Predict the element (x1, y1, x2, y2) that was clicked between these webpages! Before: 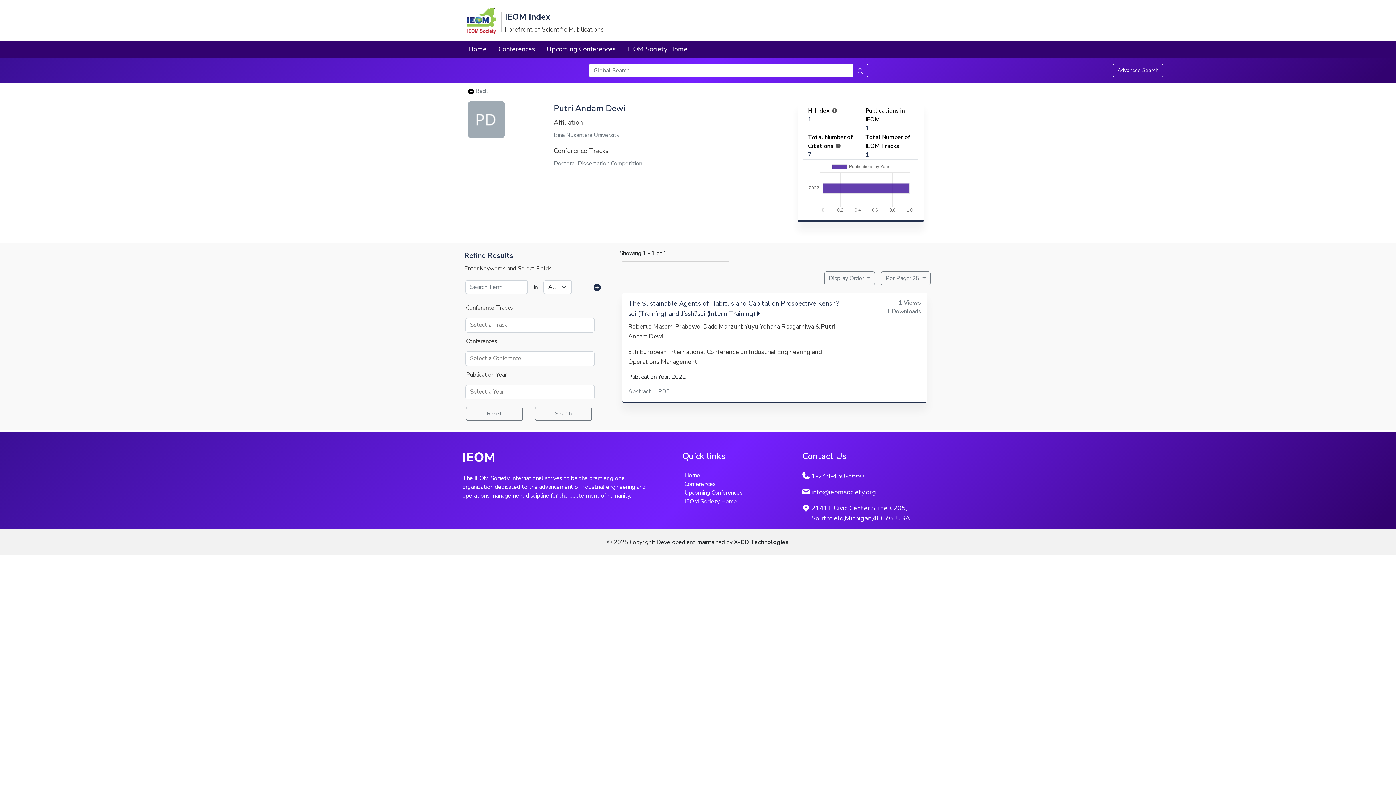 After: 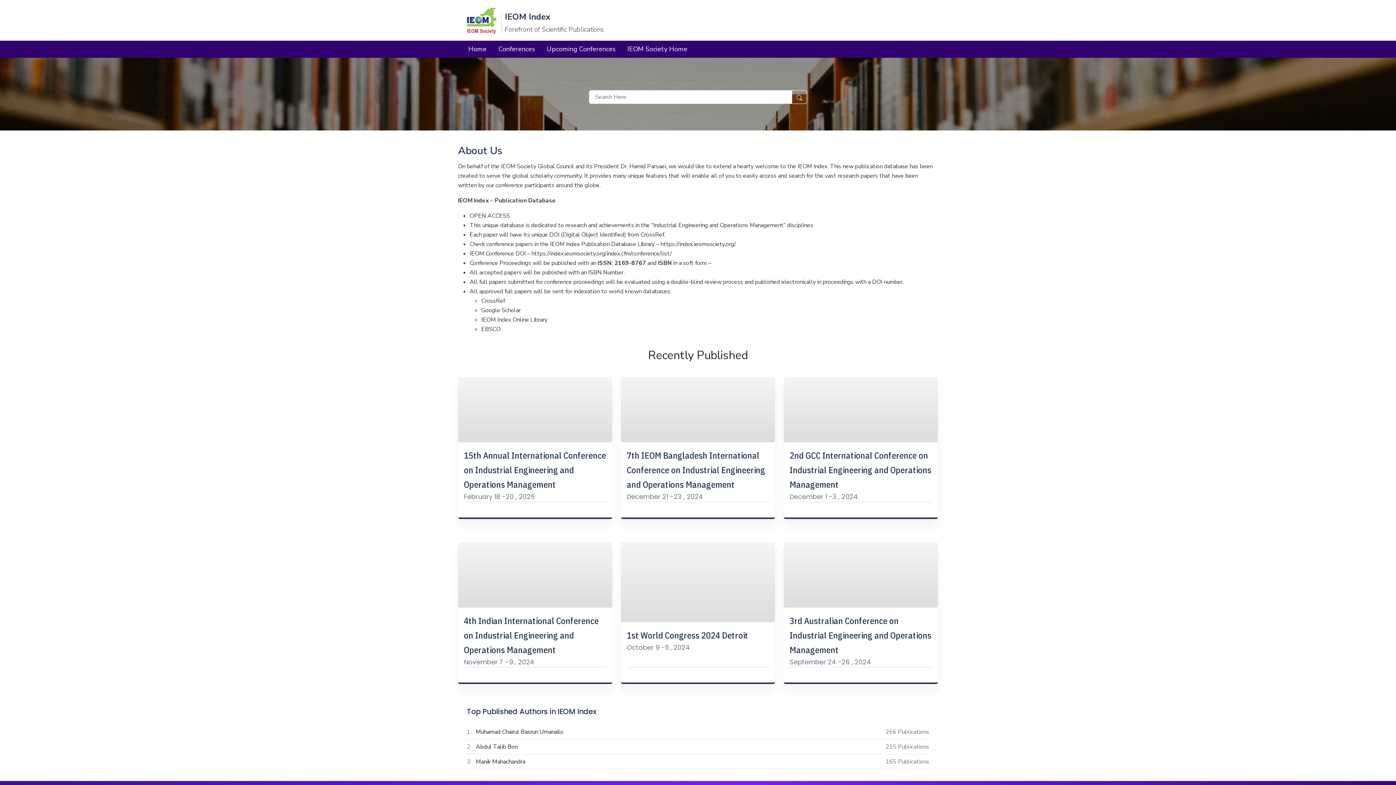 Action: label: Home bbox: (464, 43, 490, 55)